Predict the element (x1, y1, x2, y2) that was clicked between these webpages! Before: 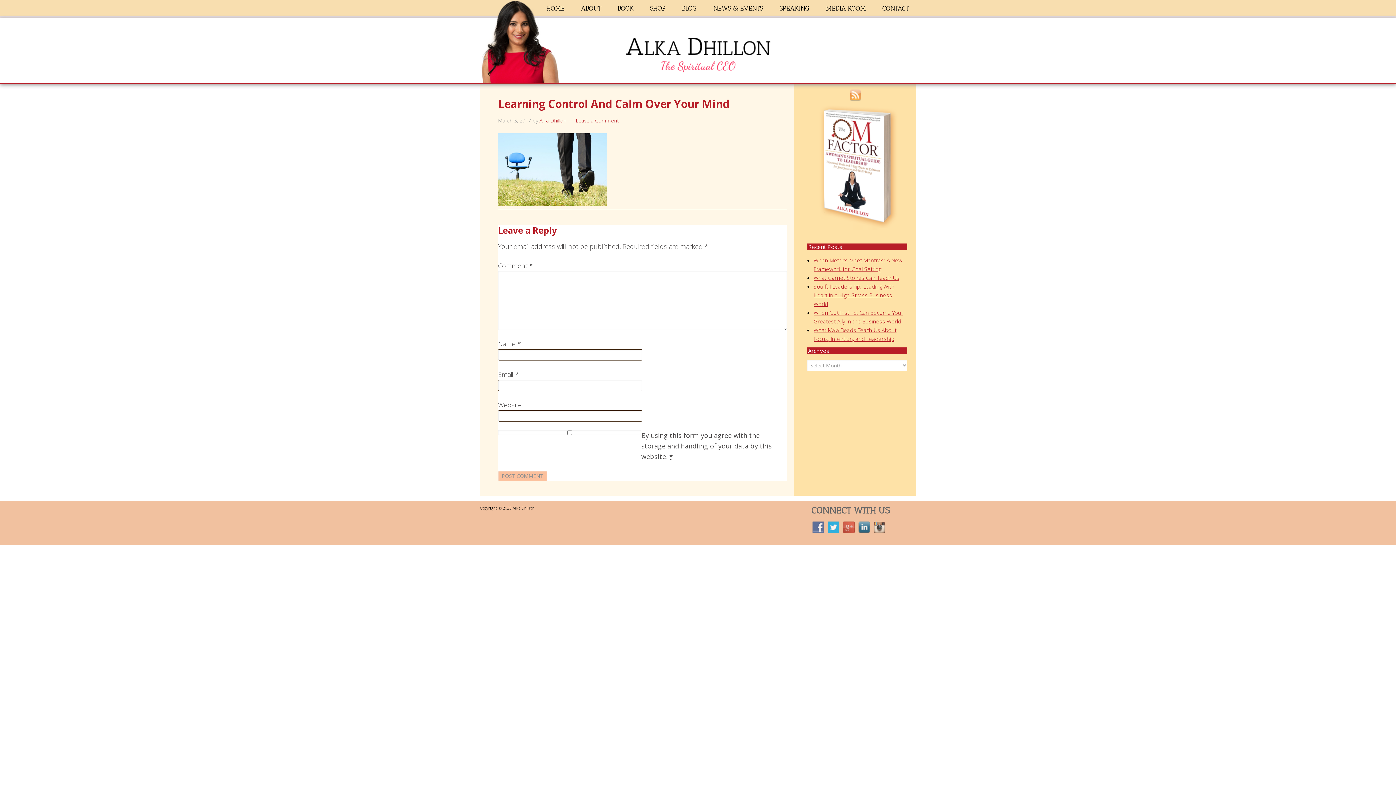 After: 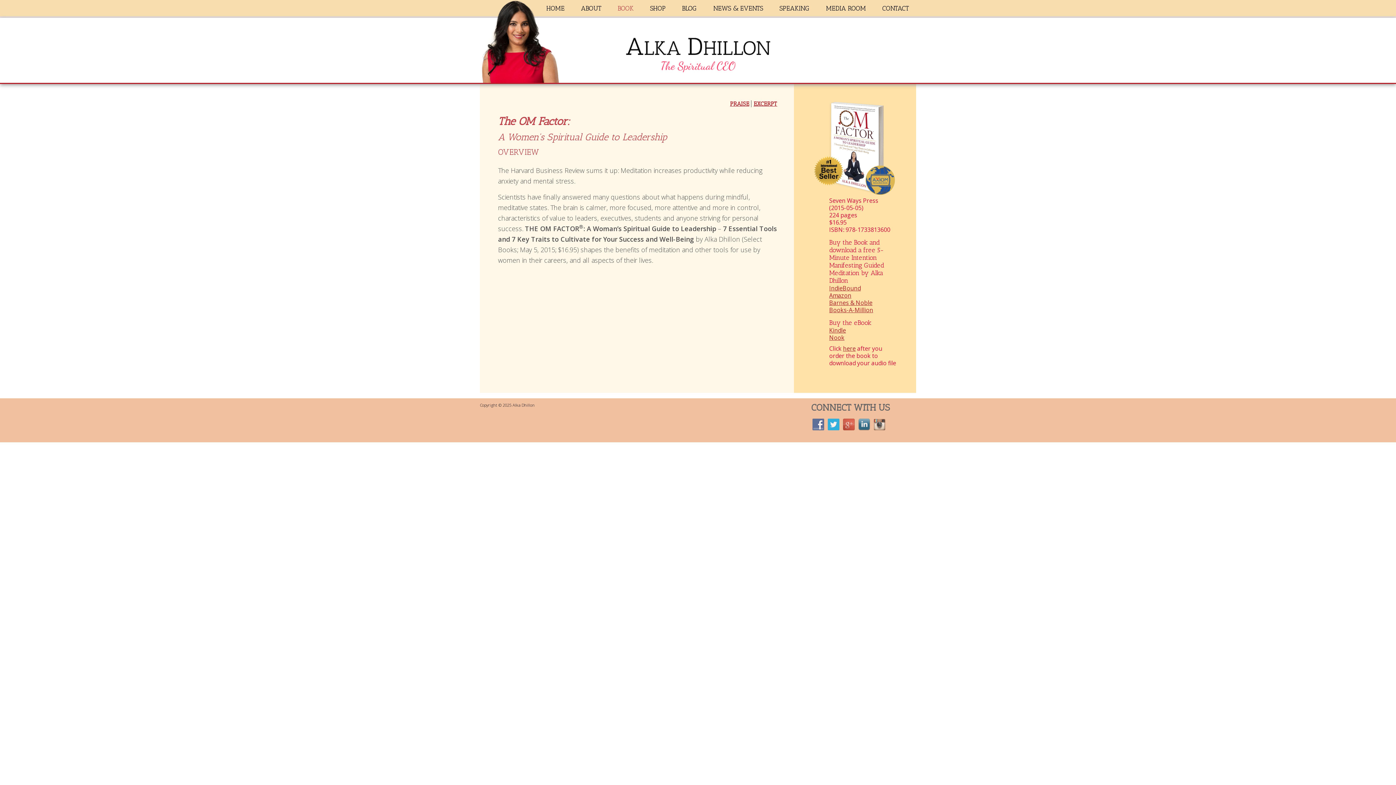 Action: label: BOOK bbox: (610, 4, 641, 12)